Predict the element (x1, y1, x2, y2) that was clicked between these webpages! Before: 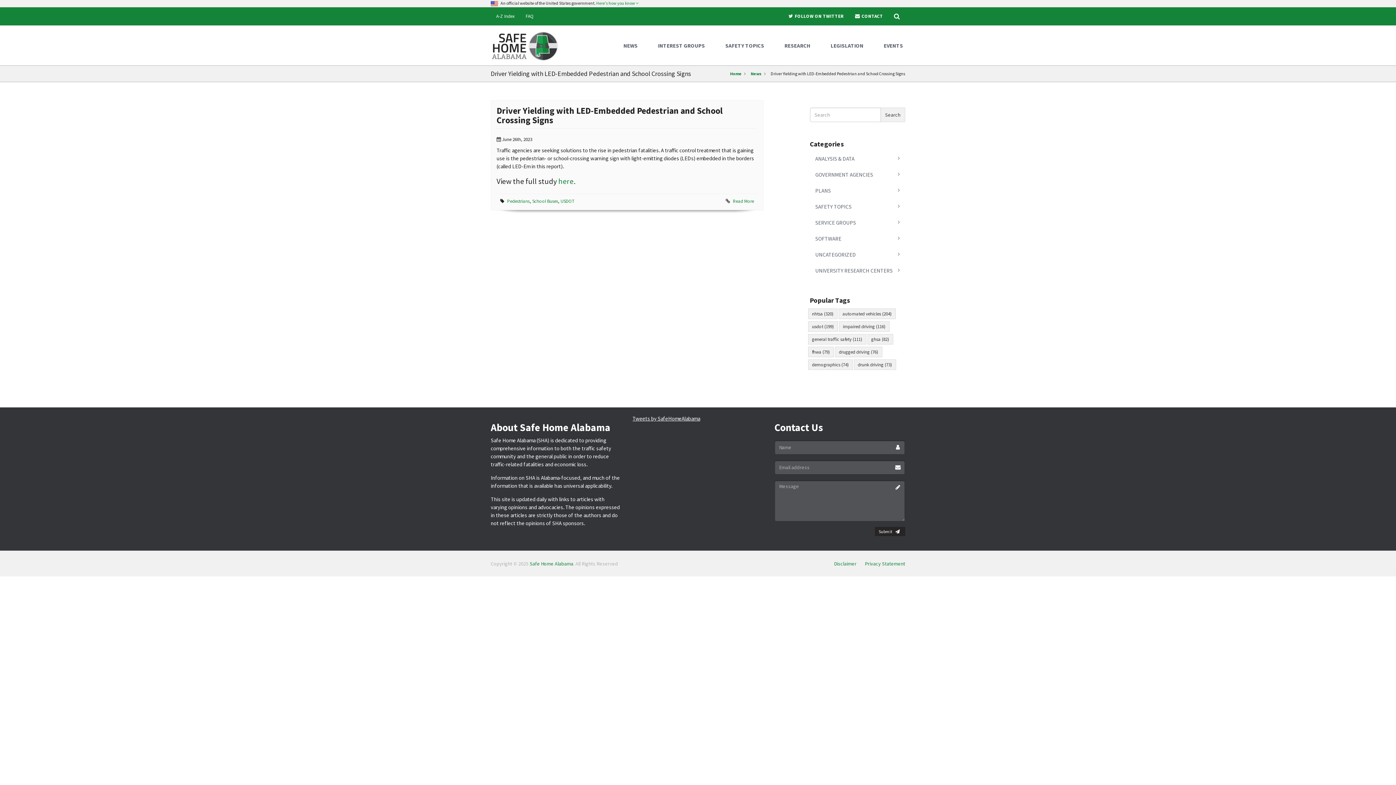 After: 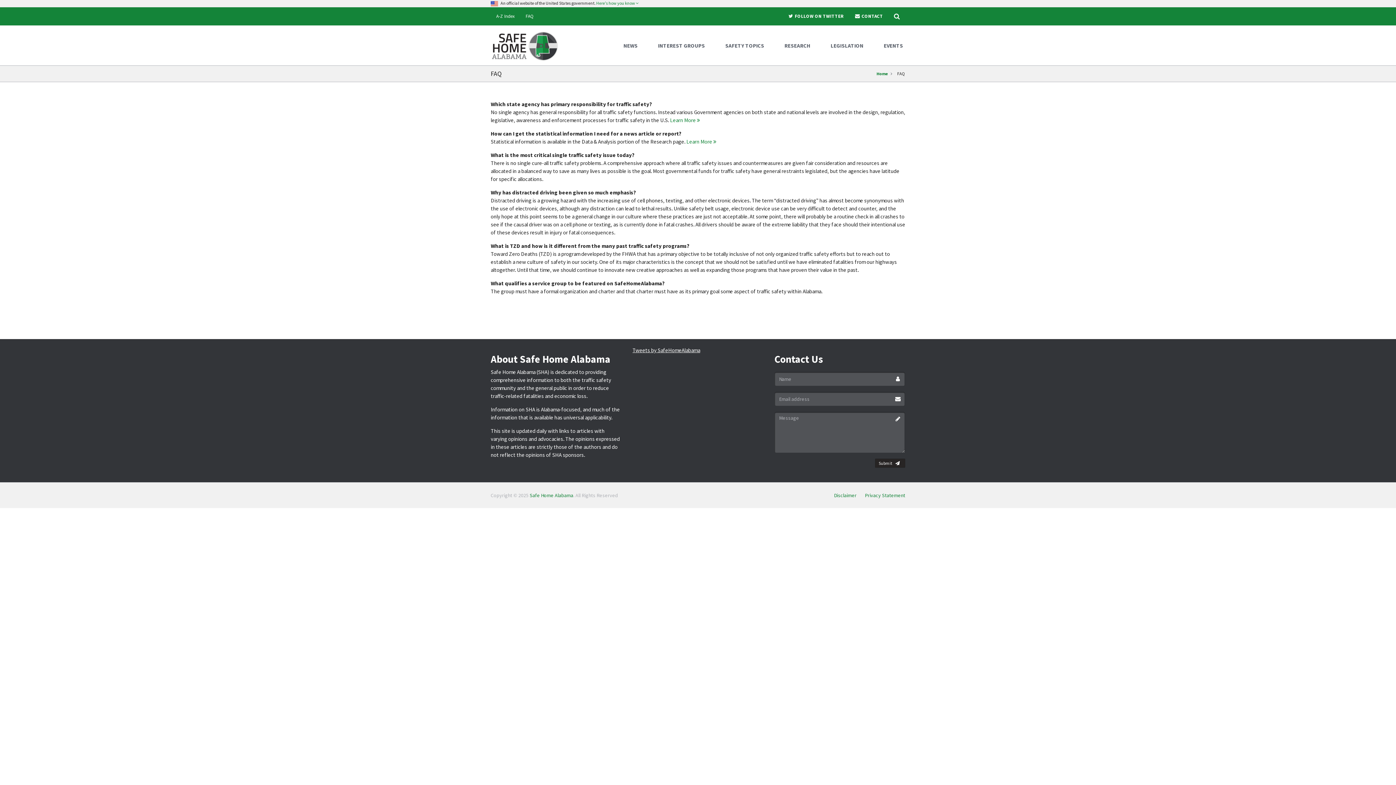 Action: label: FAQ bbox: (520, 7, 539, 25)